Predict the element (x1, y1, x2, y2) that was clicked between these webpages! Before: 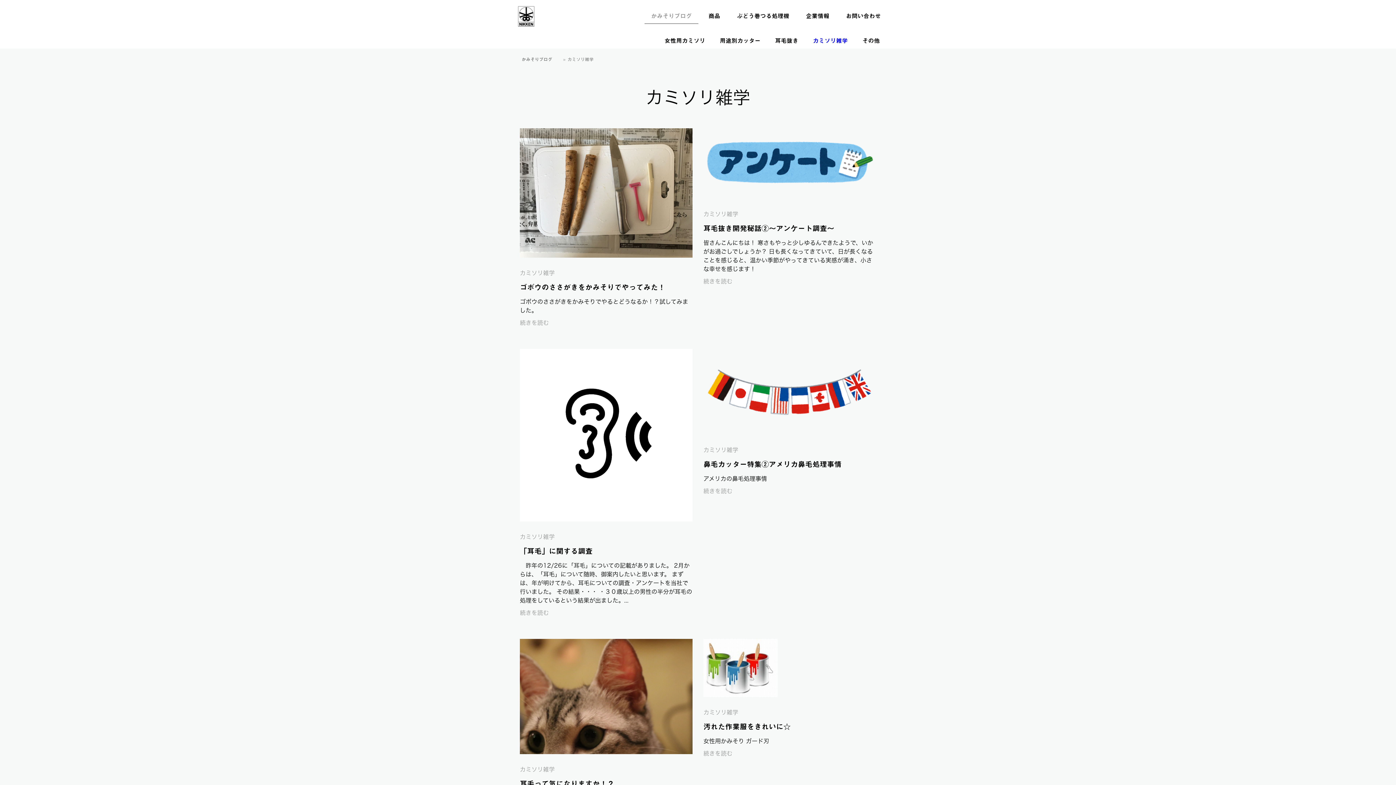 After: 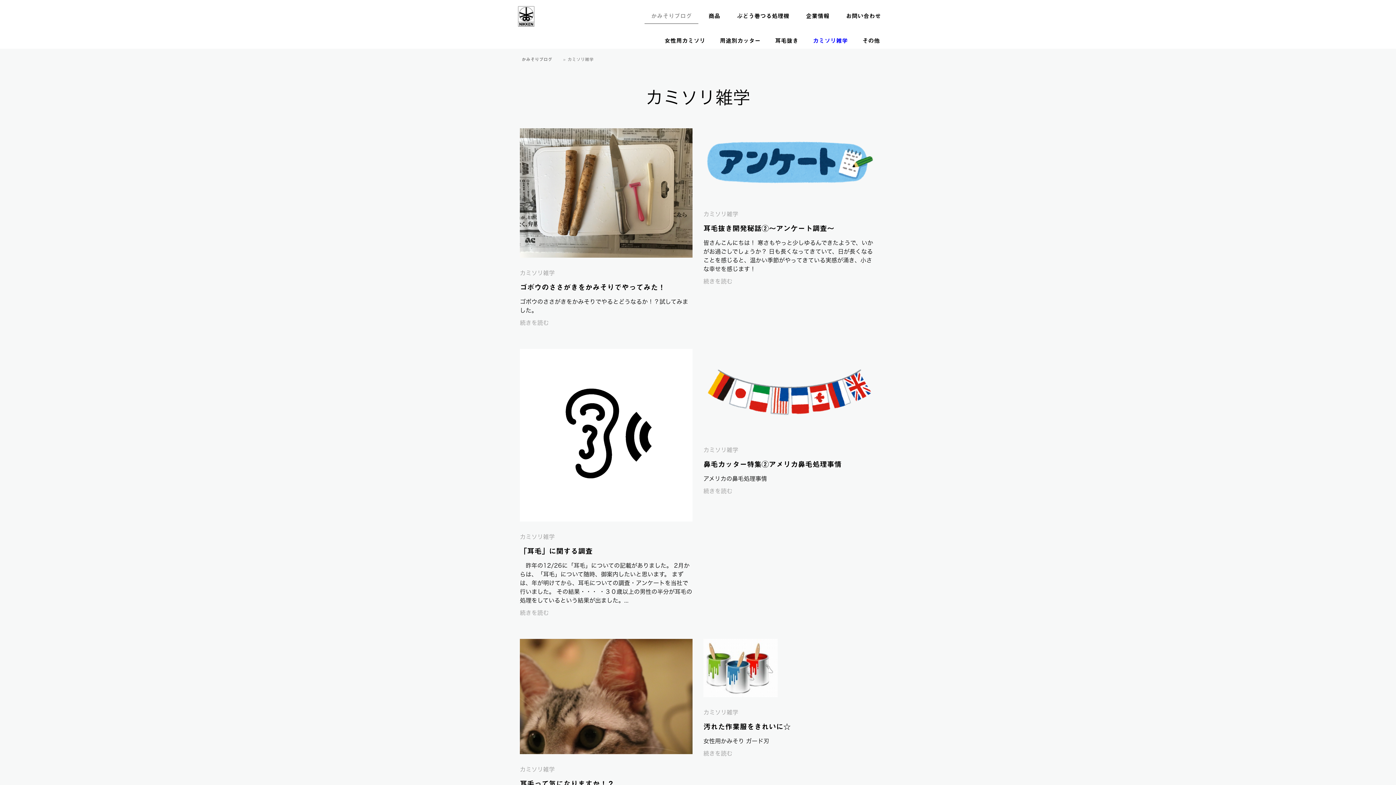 Action: bbox: (559, 56, 597, 62) label: カミソリ雑学